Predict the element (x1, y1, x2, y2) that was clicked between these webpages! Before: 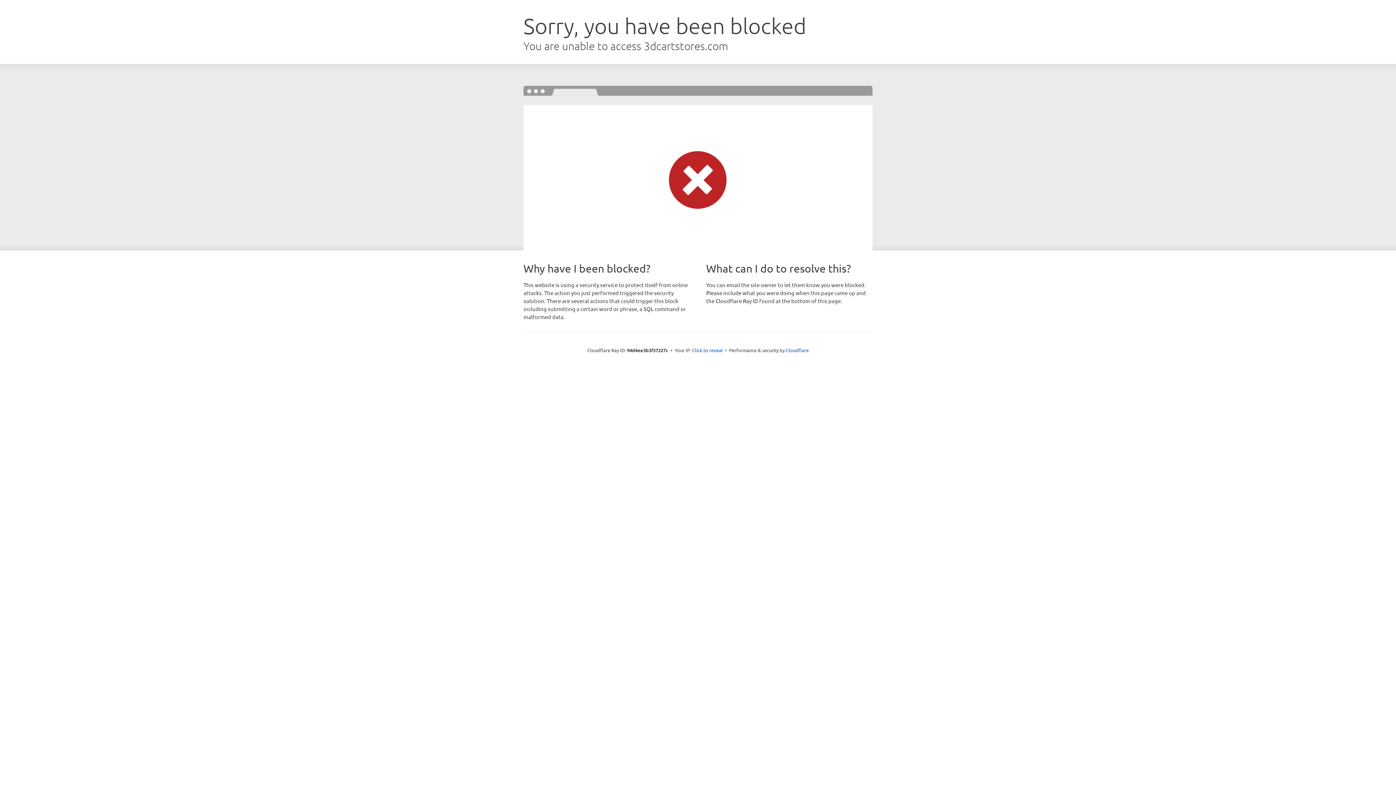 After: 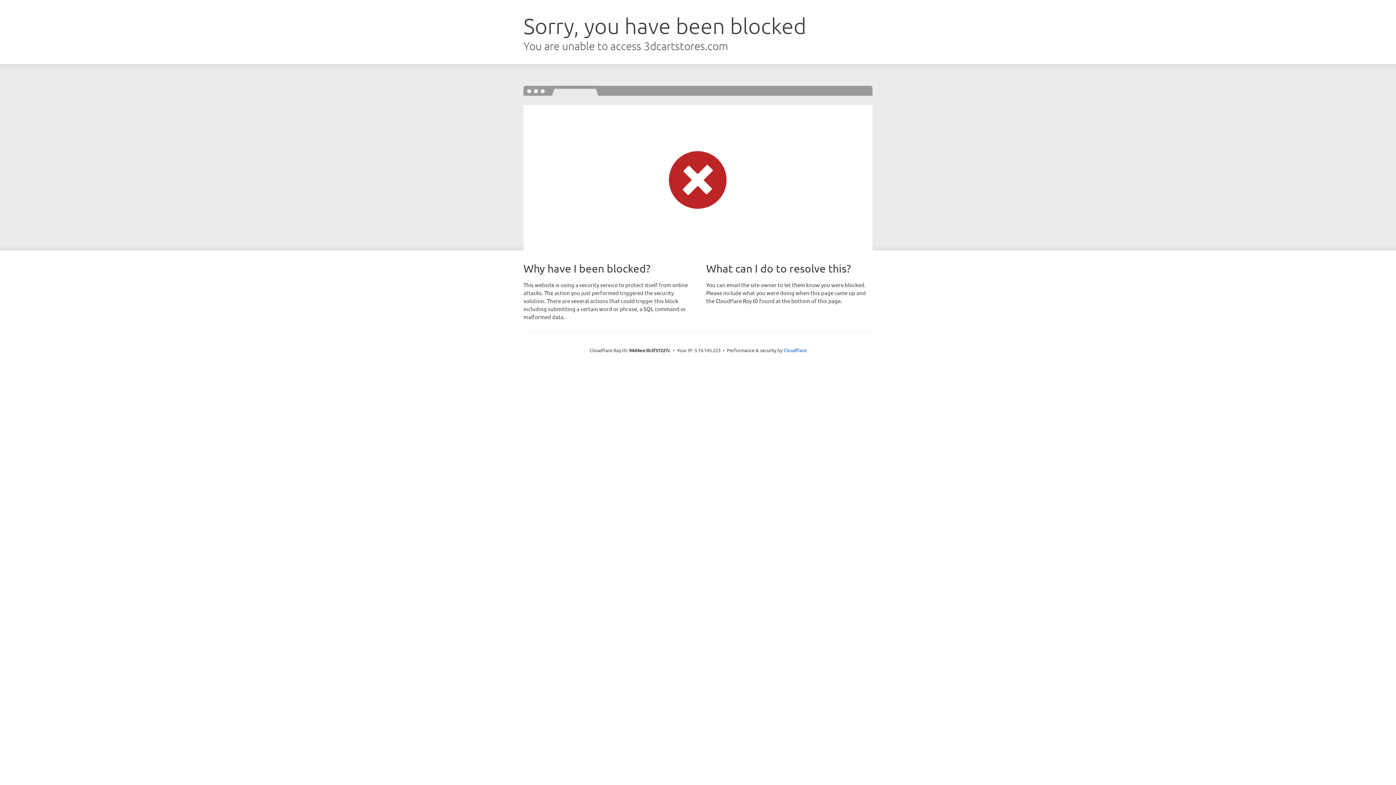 Action: bbox: (692, 346, 722, 353) label: Click to reveal